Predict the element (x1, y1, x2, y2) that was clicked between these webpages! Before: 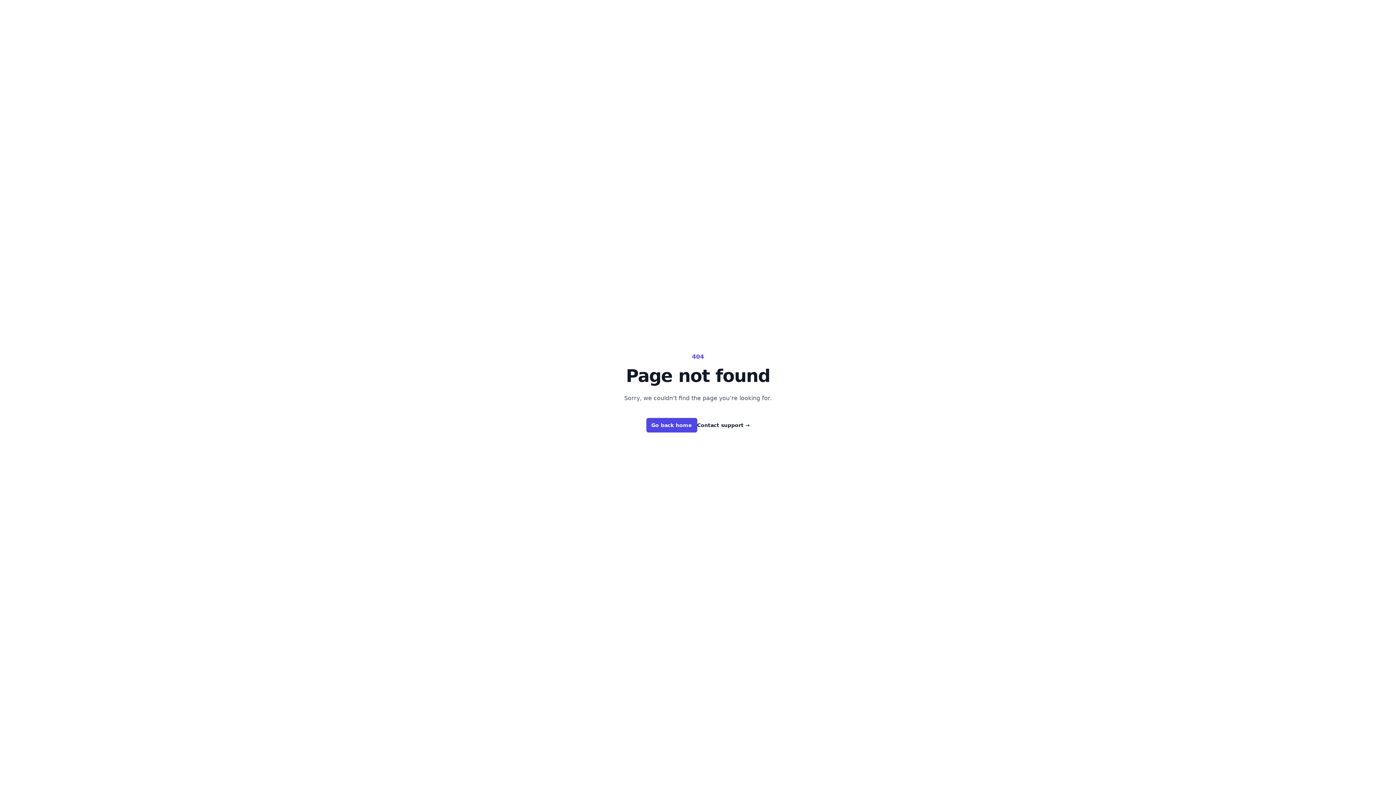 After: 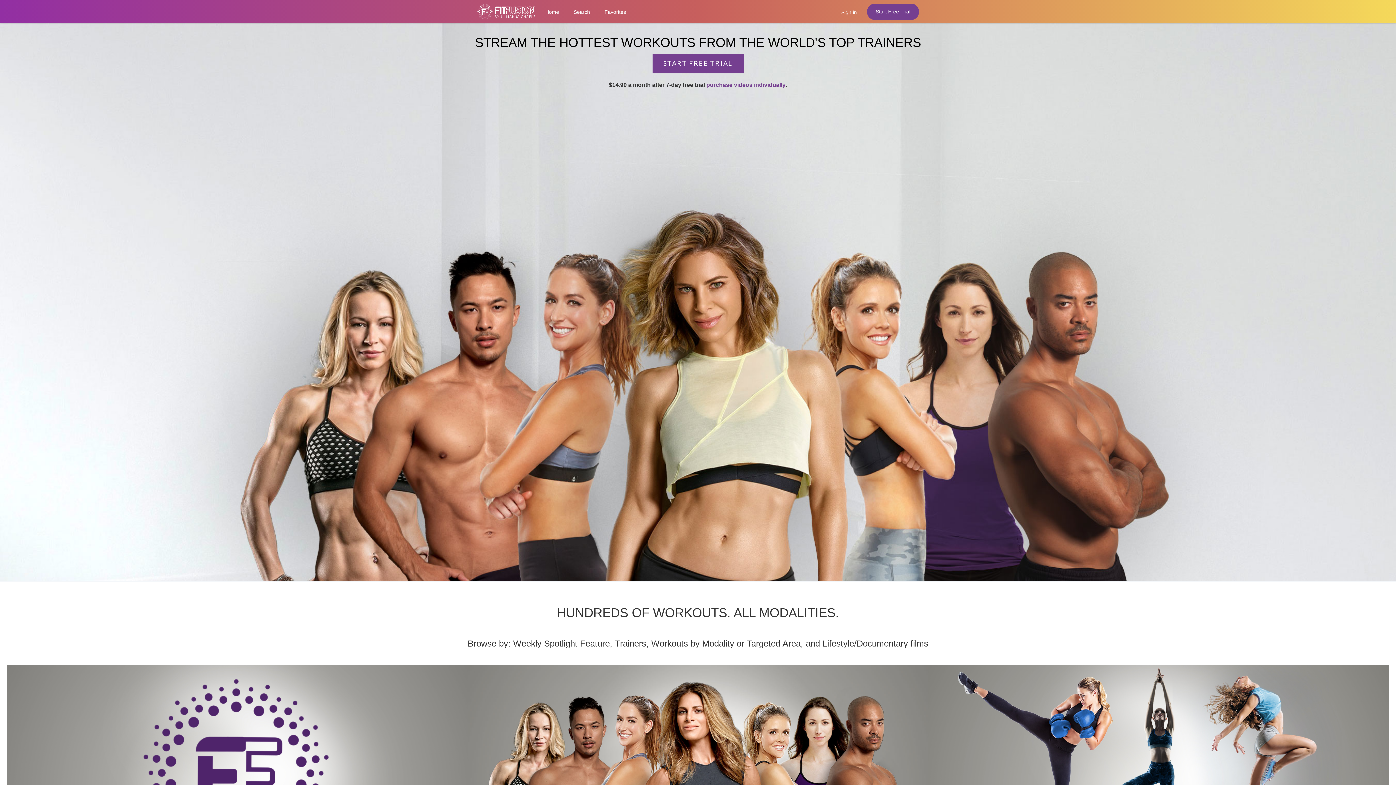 Action: label: Go back home bbox: (646, 418, 697, 432)